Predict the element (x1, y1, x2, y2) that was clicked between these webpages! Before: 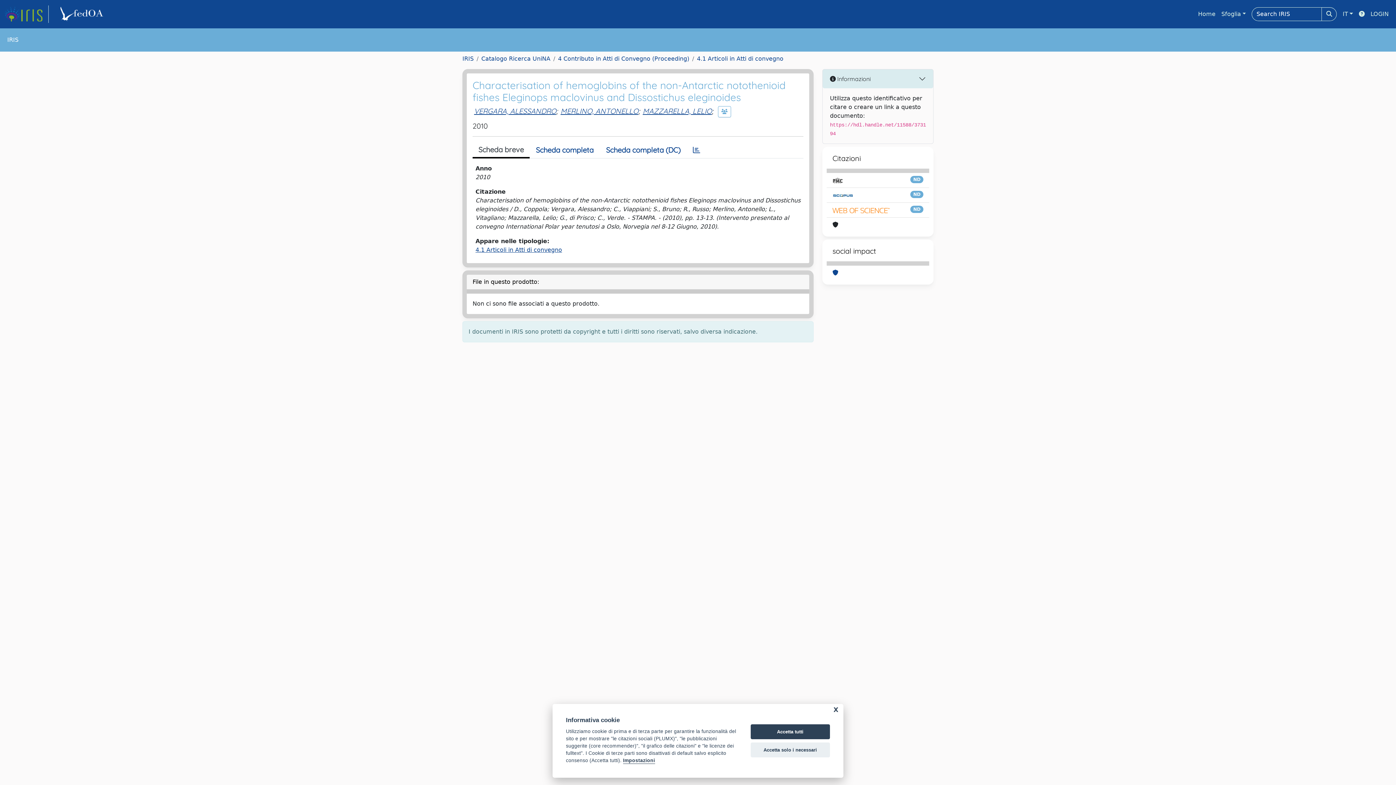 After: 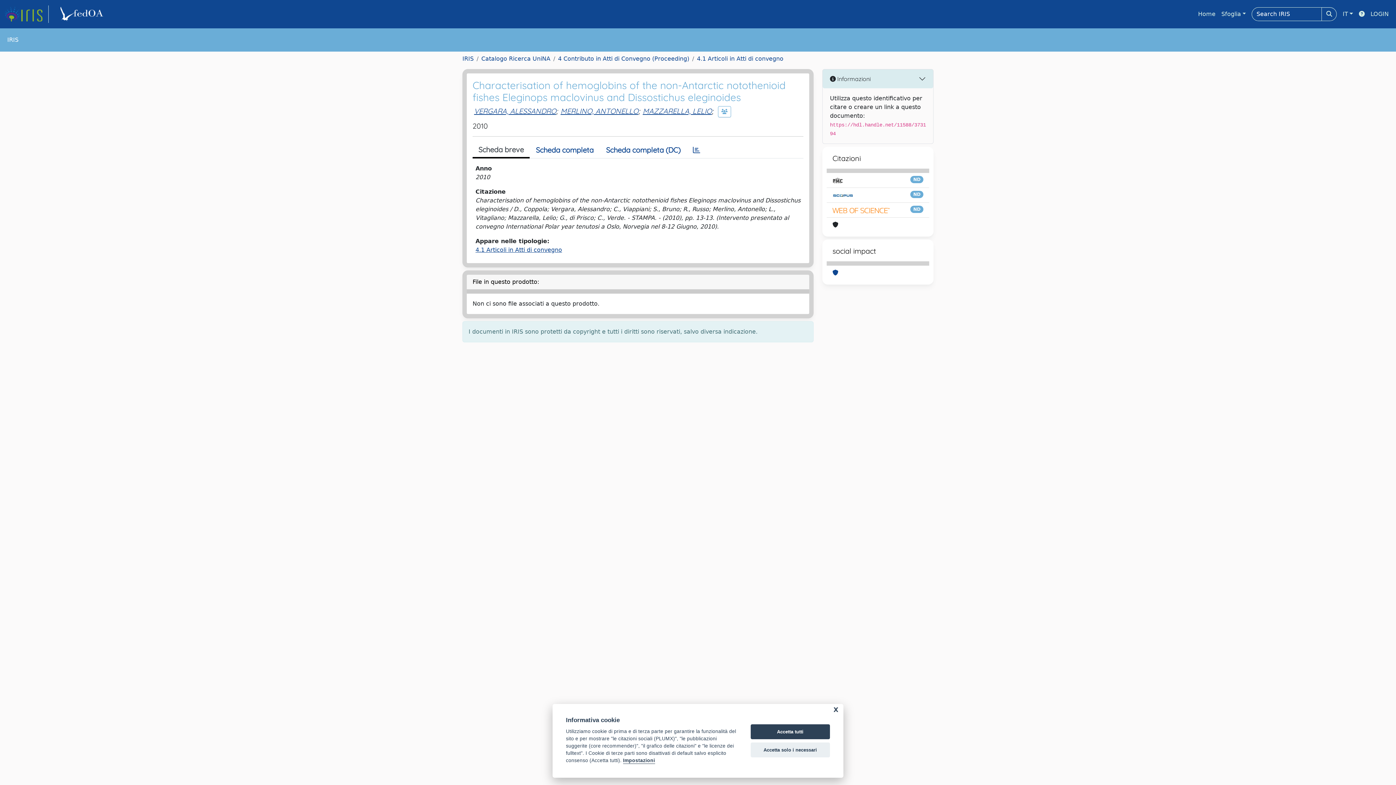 Action: bbox: (832, 205, 890, 214)